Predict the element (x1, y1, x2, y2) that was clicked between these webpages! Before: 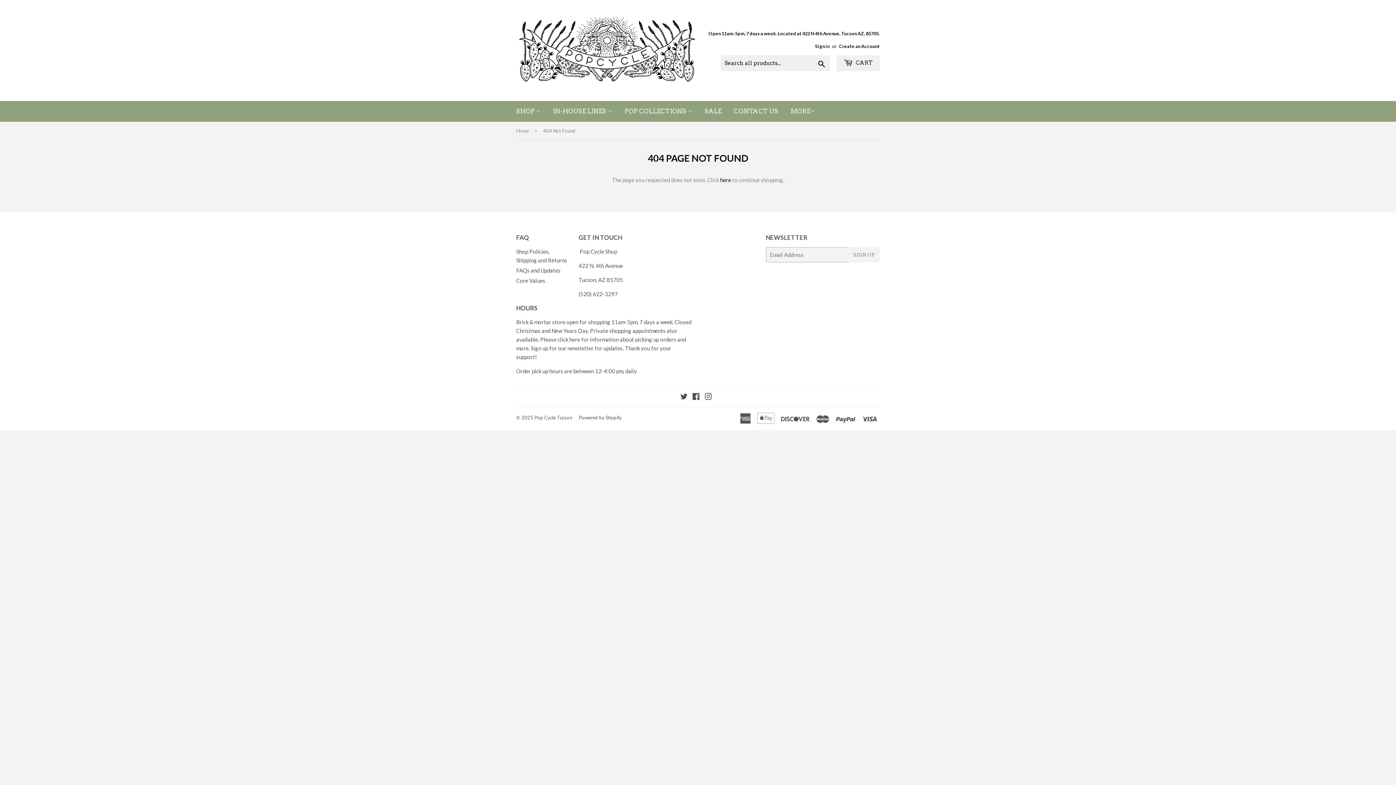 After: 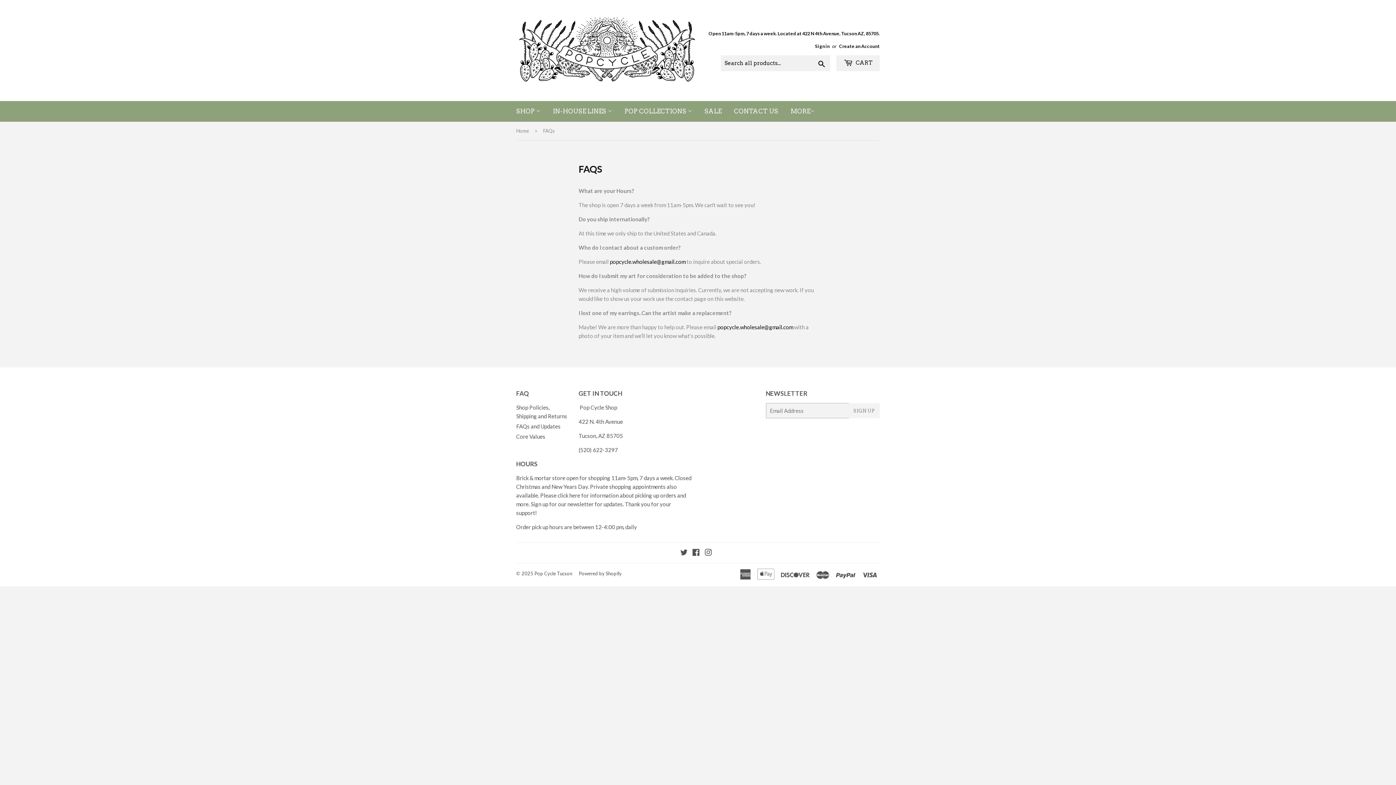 Action: bbox: (708, 29, 880, 37) label: Open 11am-5pm, 7 days a week. Located at 422 N 4th Avenue, Tucson AZ, 85705.